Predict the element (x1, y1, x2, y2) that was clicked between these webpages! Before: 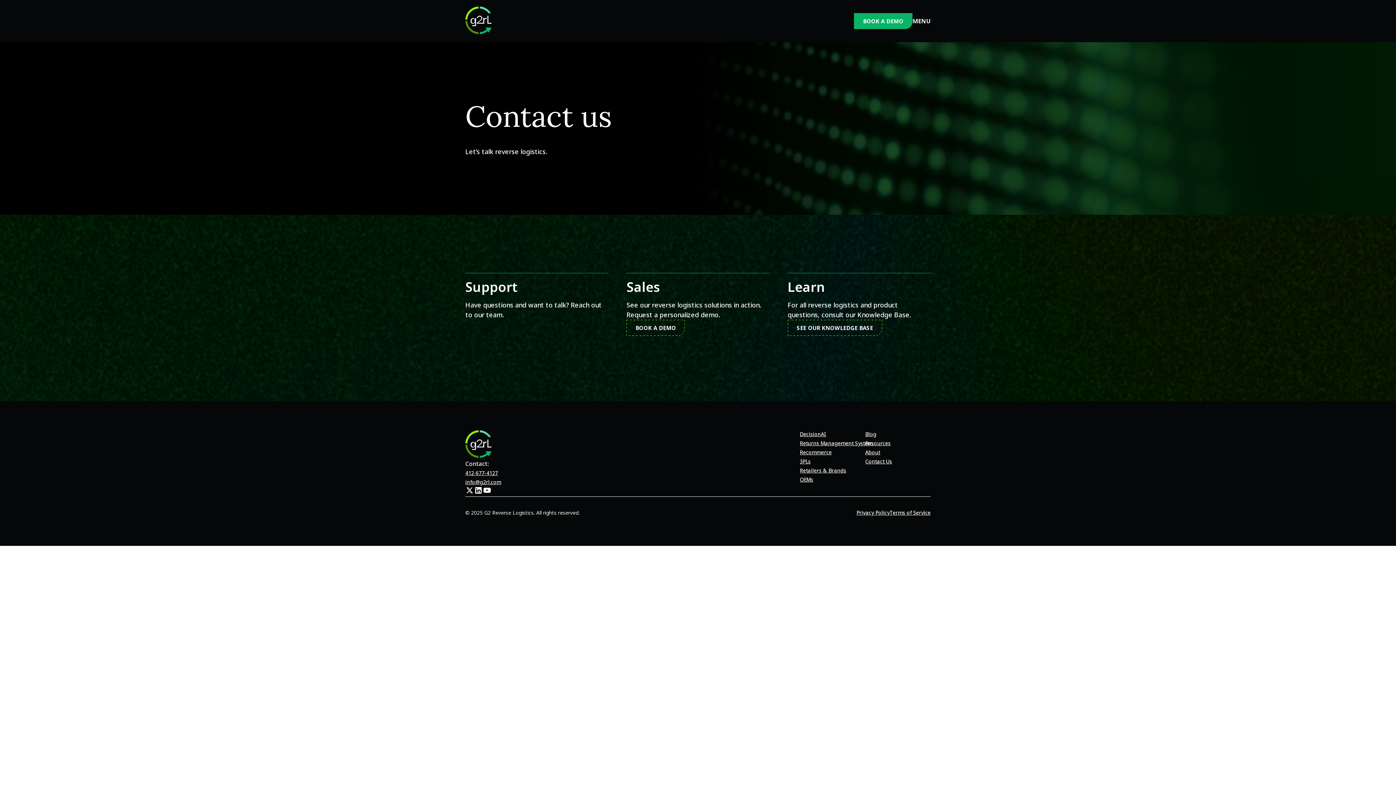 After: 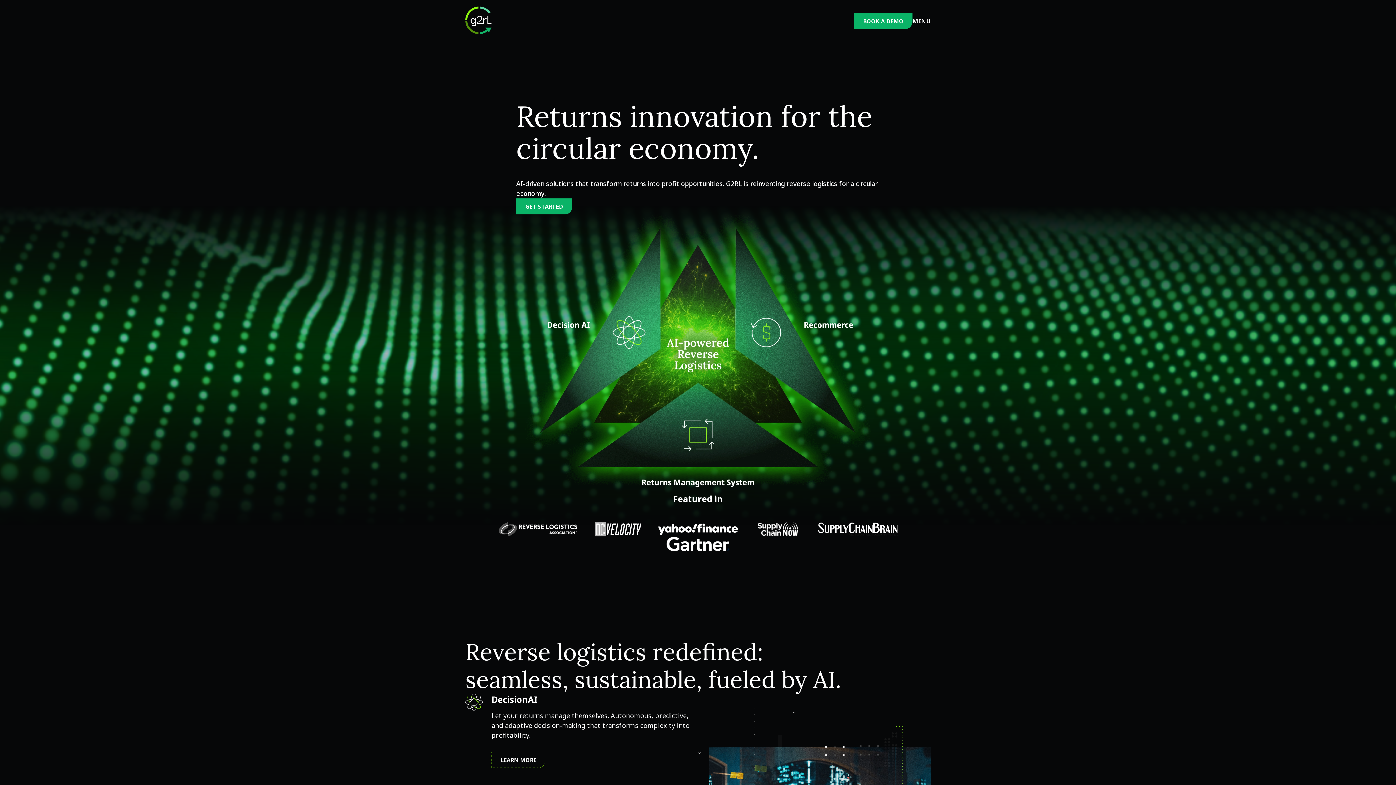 Action: bbox: (465, 6, 491, 35)